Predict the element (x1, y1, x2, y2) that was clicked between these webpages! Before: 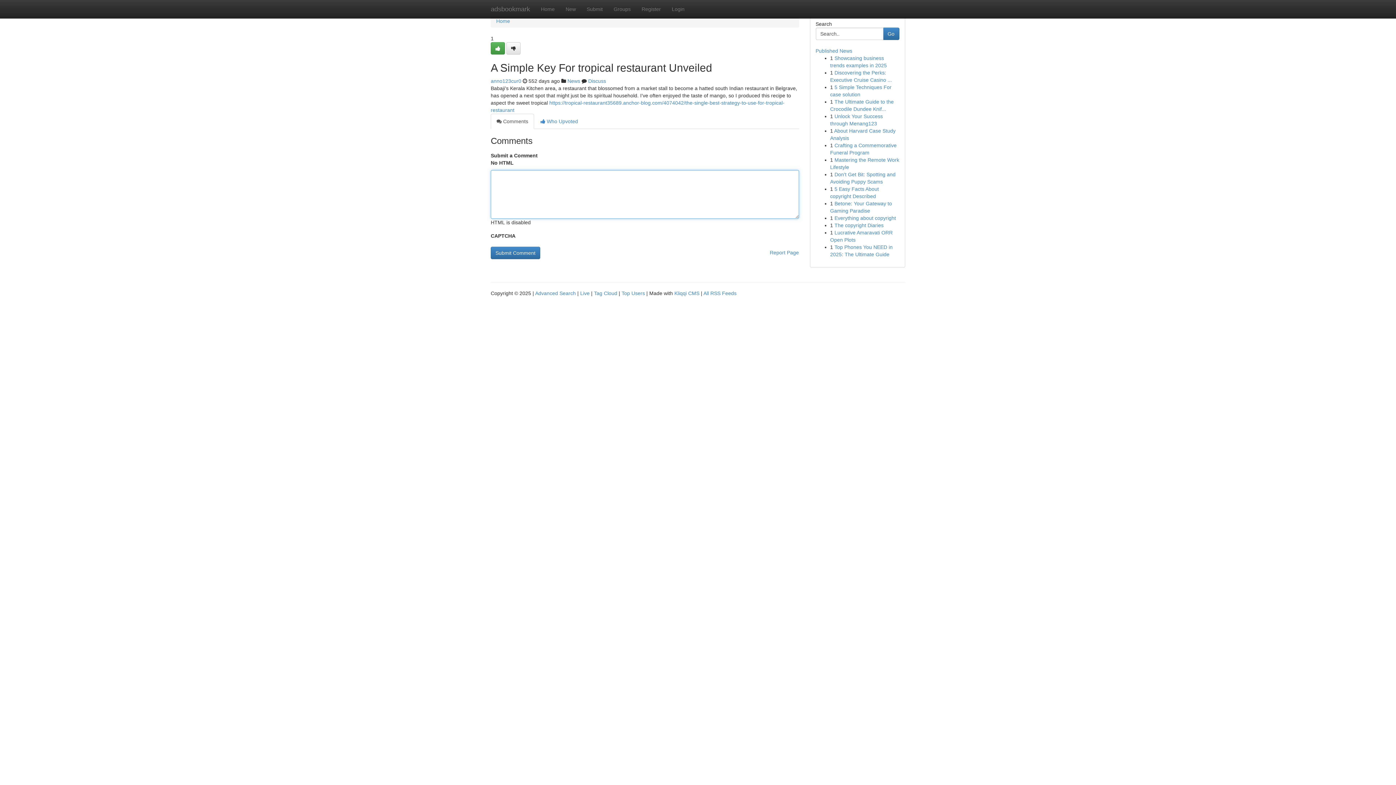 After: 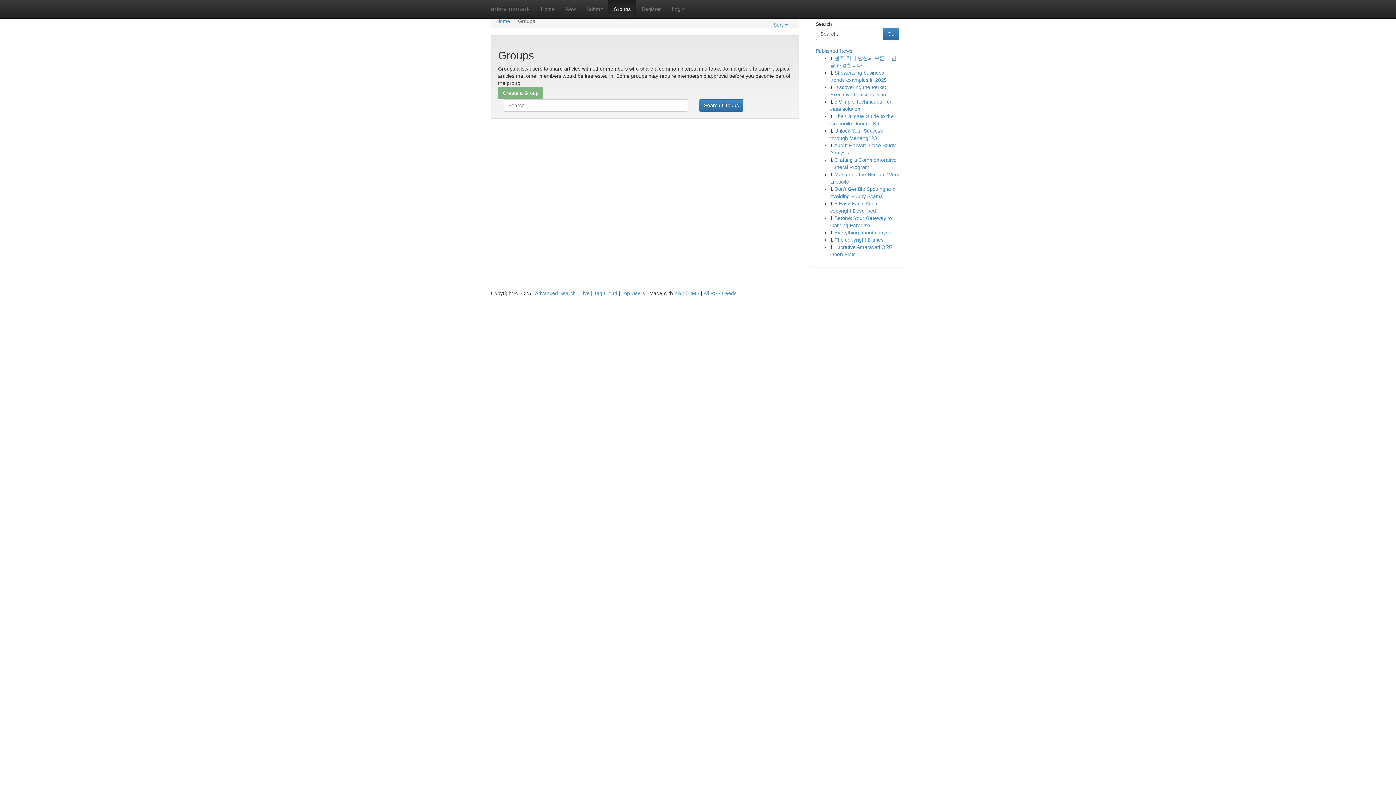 Action: label: News bbox: (567, 78, 580, 84)